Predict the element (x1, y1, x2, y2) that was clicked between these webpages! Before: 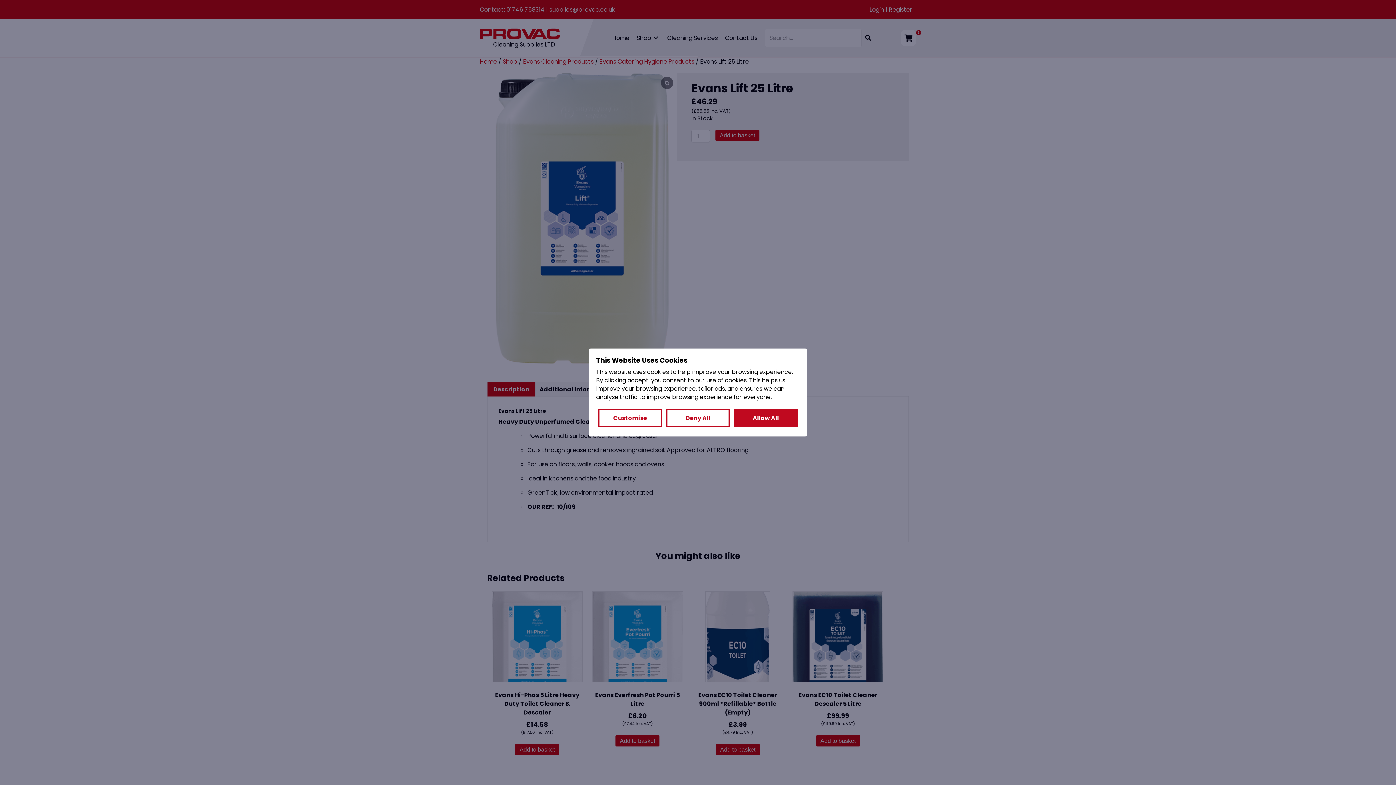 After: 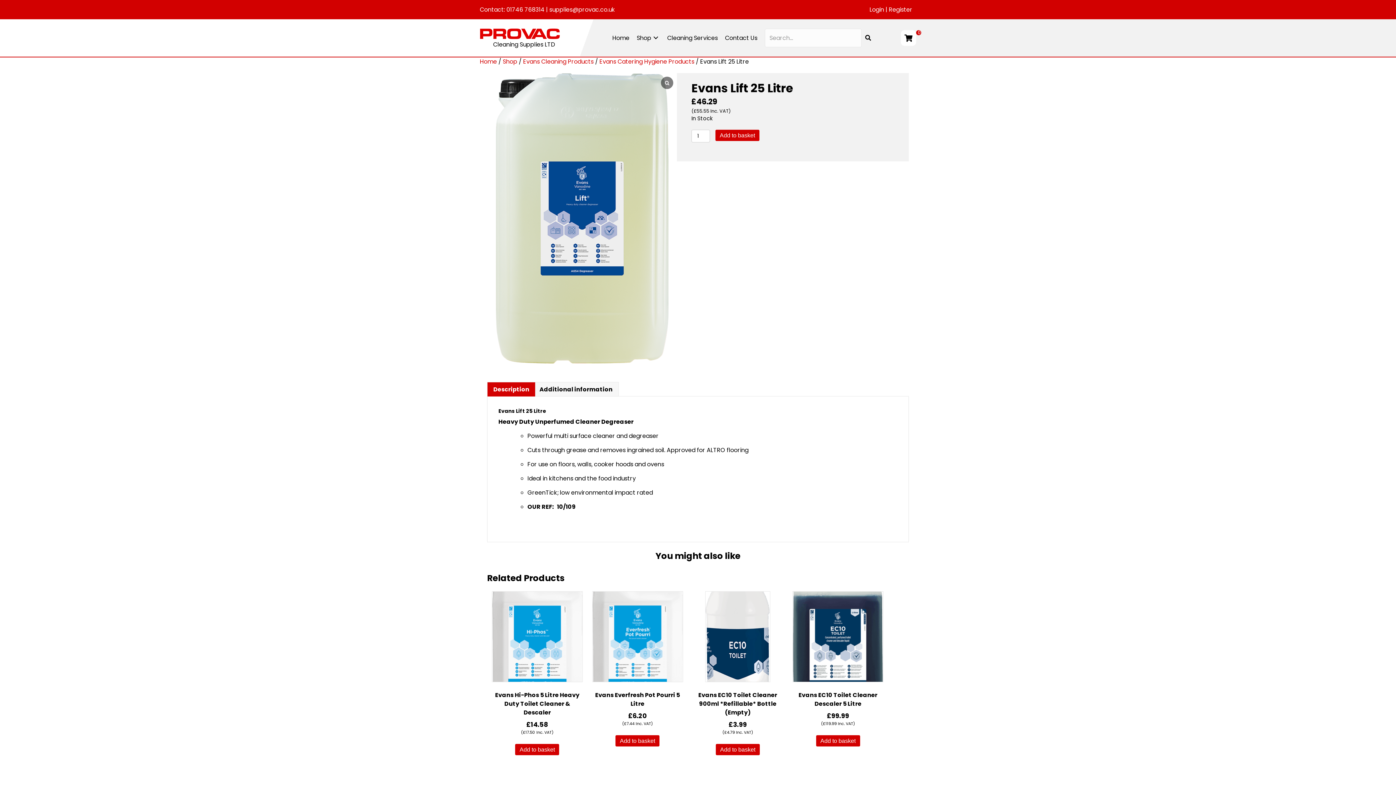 Action: bbox: (666, 409, 730, 427) label: Deny All